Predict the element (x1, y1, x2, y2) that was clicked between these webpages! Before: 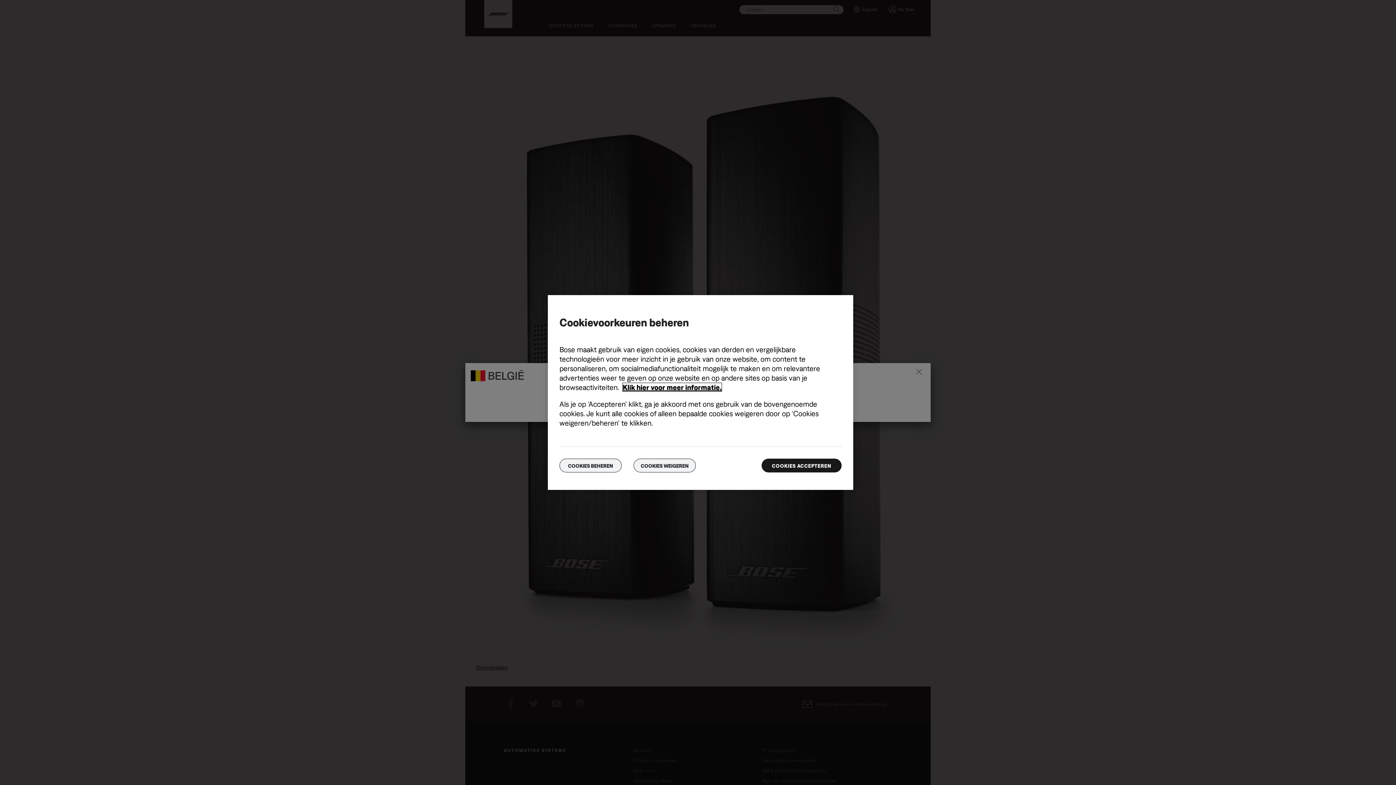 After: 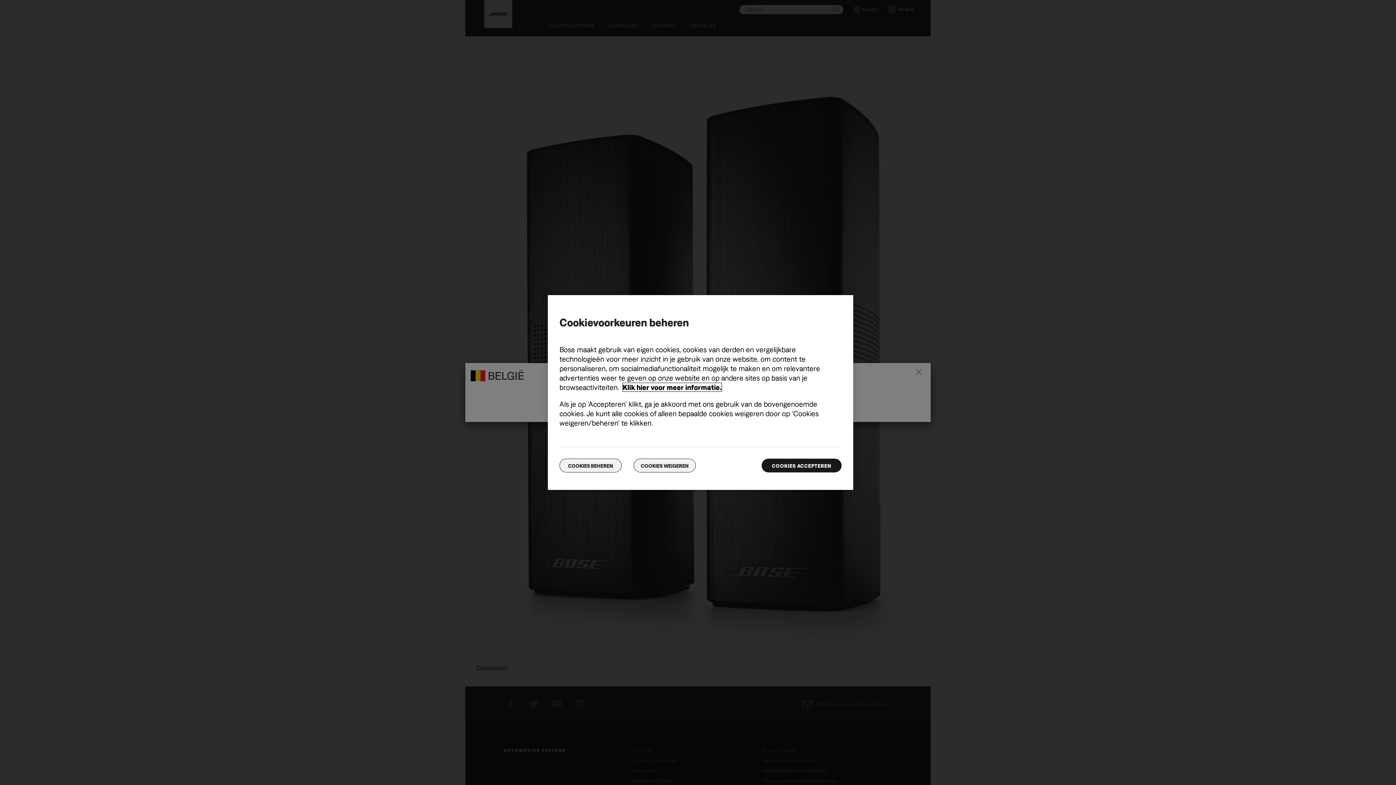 Action: bbox: (622, 383, 721, 391) label: Klik hier voor meer informatie.